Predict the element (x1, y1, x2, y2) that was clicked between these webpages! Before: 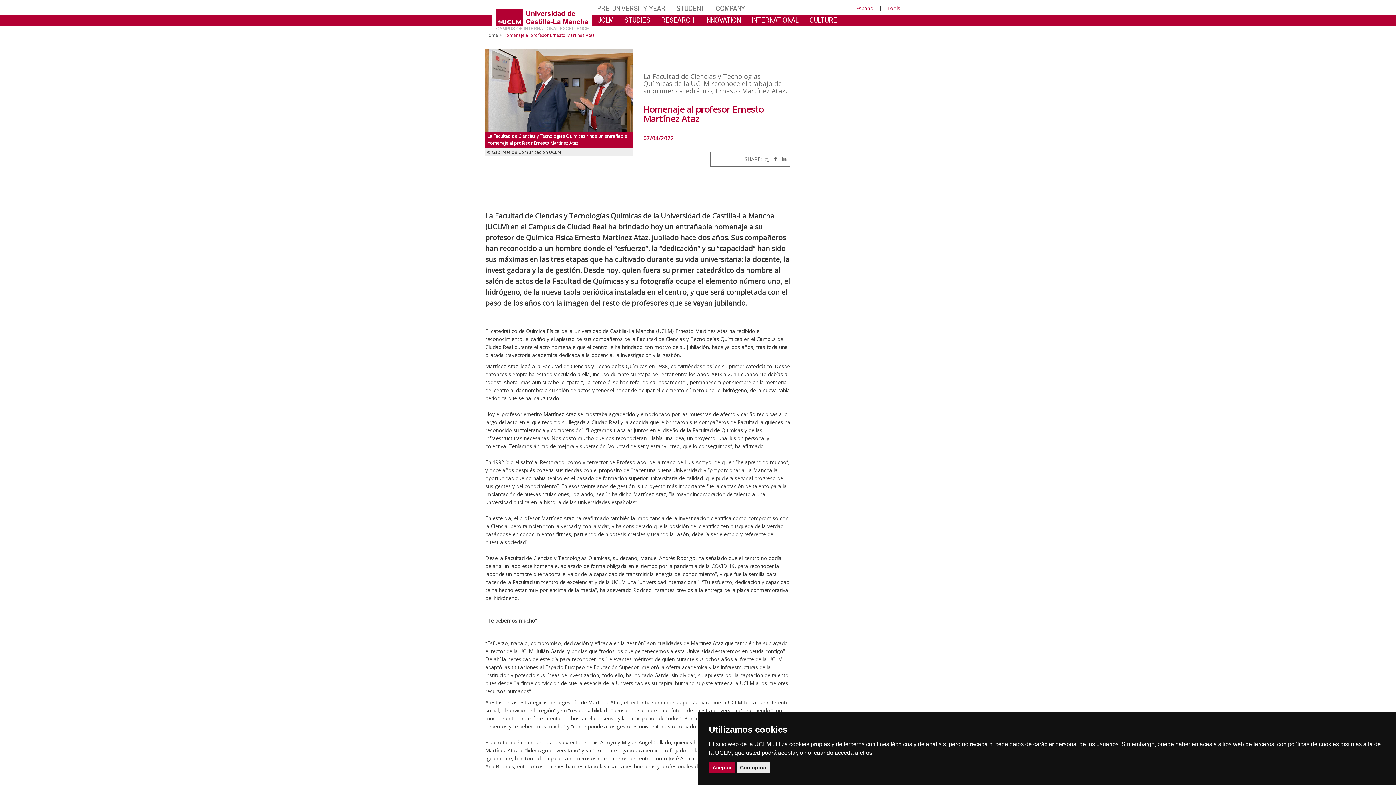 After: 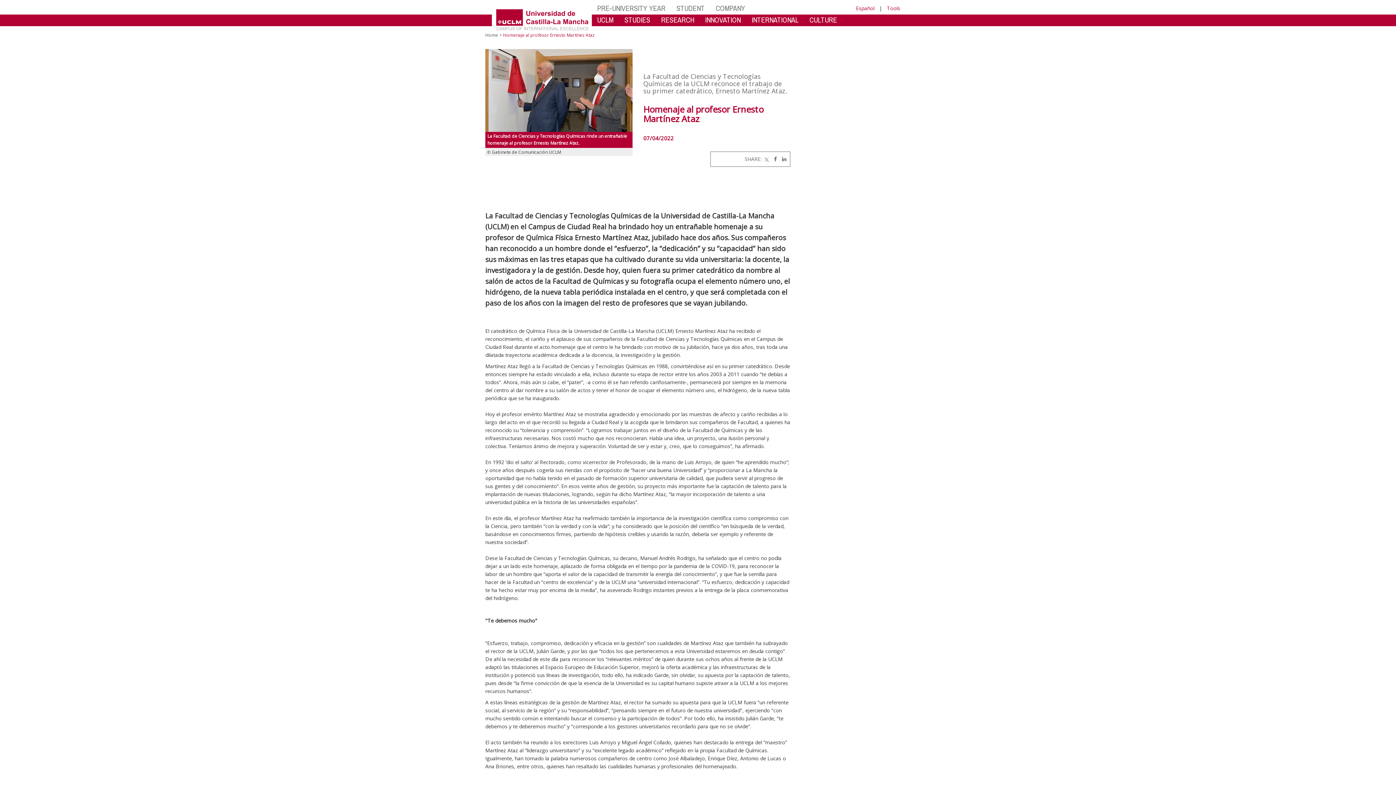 Action: label: Aceptar bbox: (709, 762, 735, 773)